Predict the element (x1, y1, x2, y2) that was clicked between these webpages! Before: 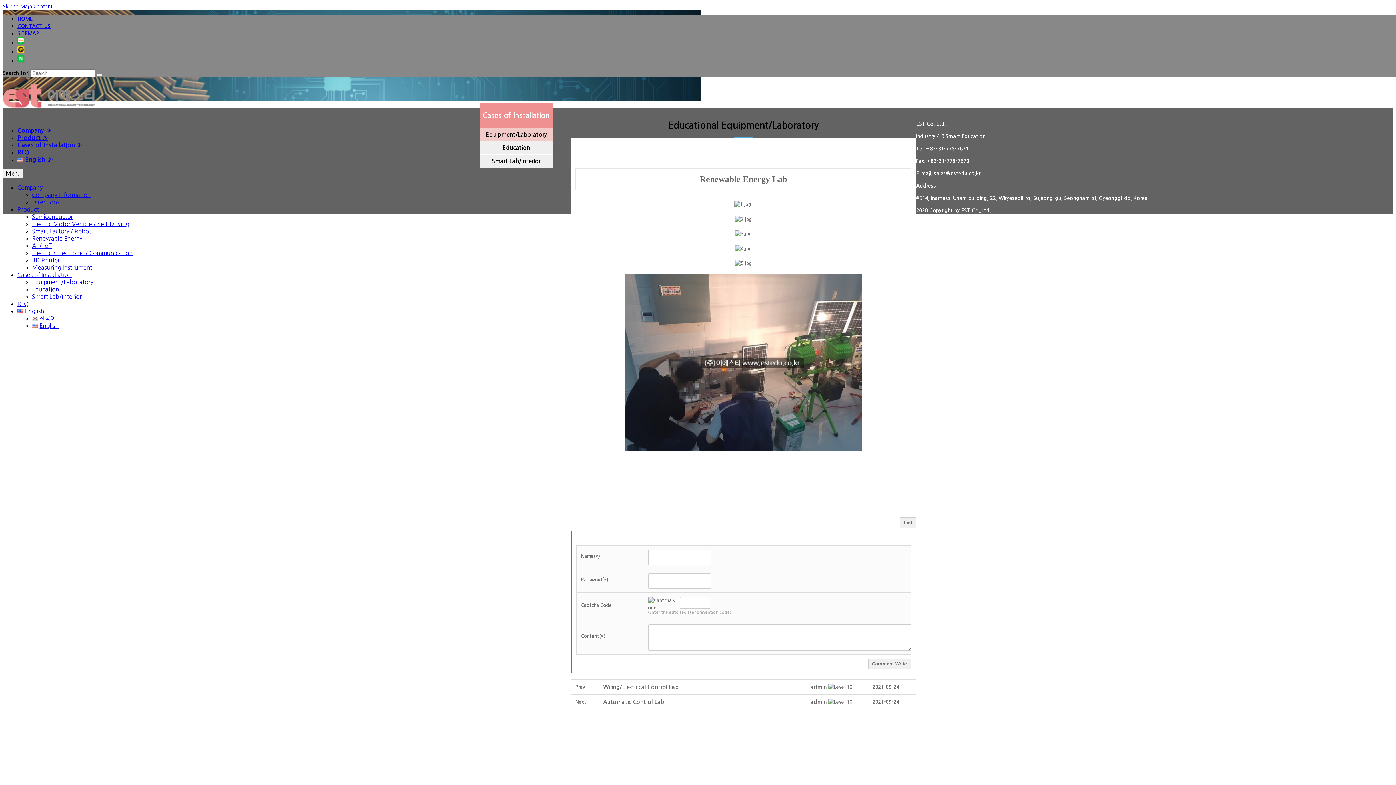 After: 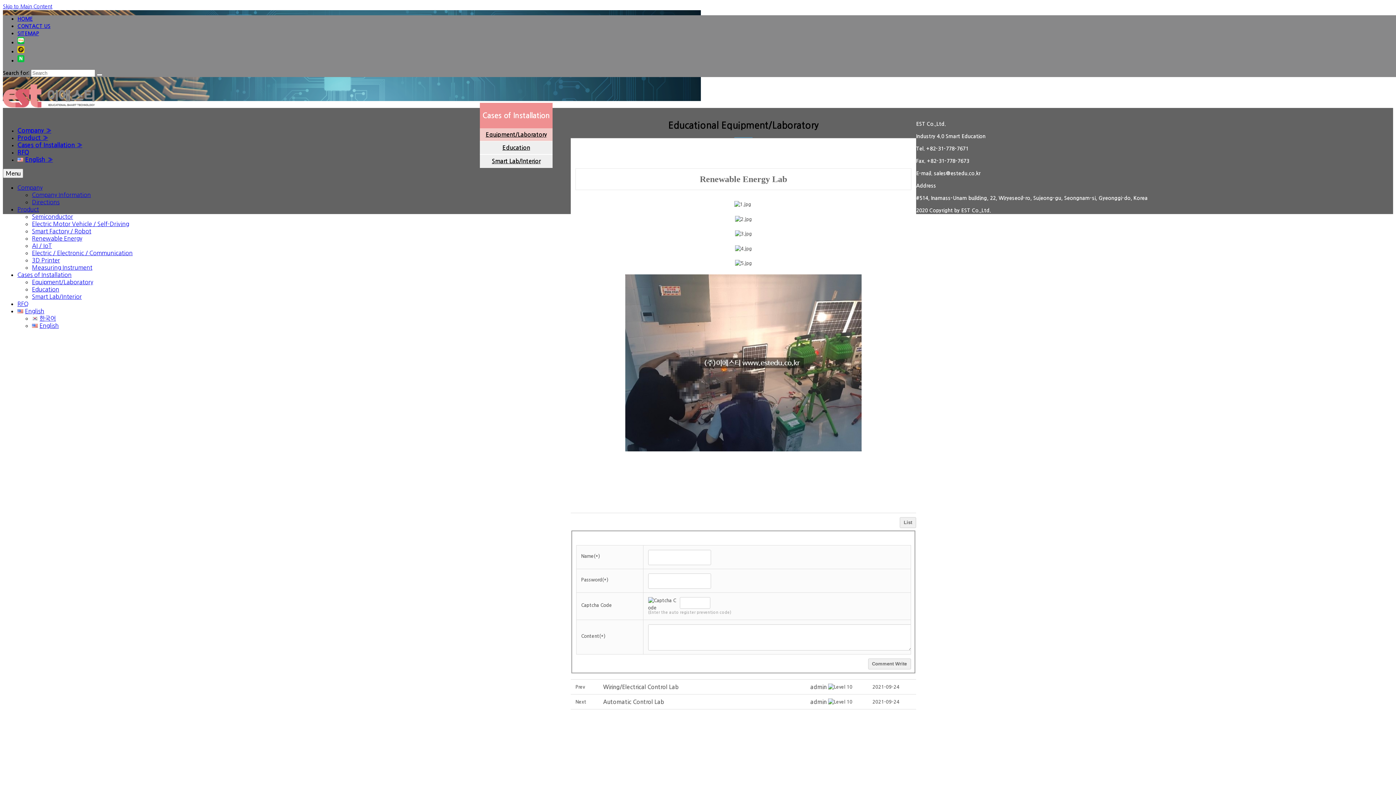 Action: bbox: (17, 40, 24, 45)